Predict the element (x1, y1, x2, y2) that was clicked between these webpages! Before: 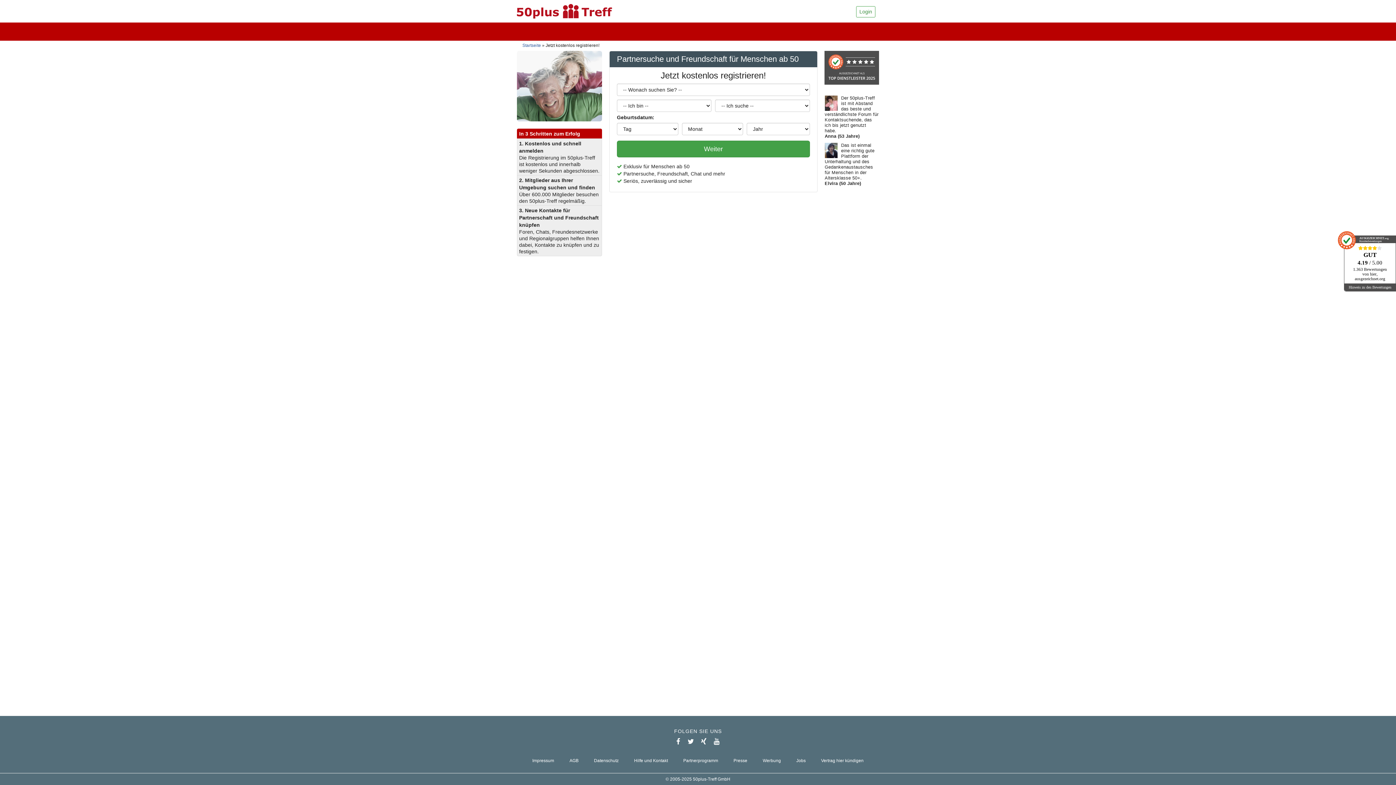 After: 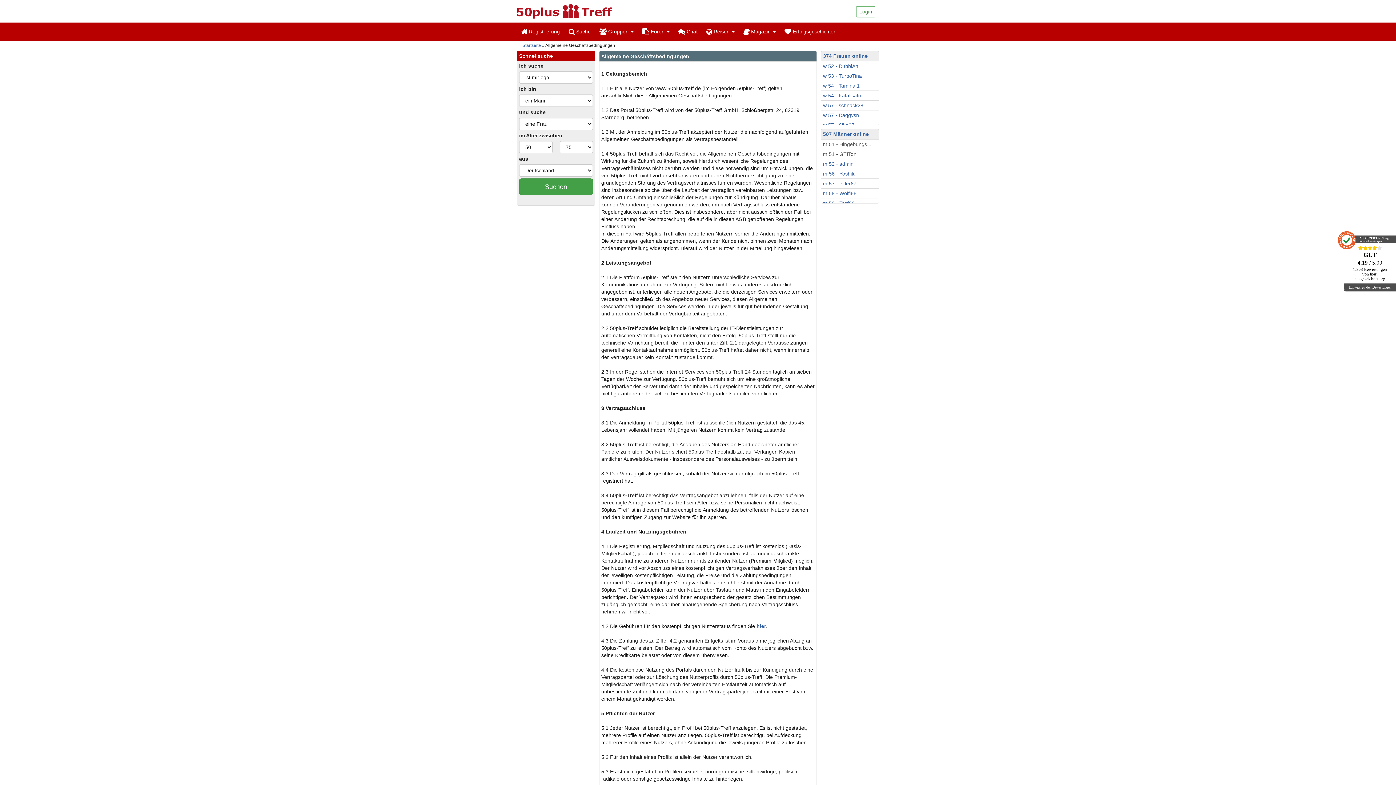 Action: bbox: (569, 758, 578, 764) label: AGB